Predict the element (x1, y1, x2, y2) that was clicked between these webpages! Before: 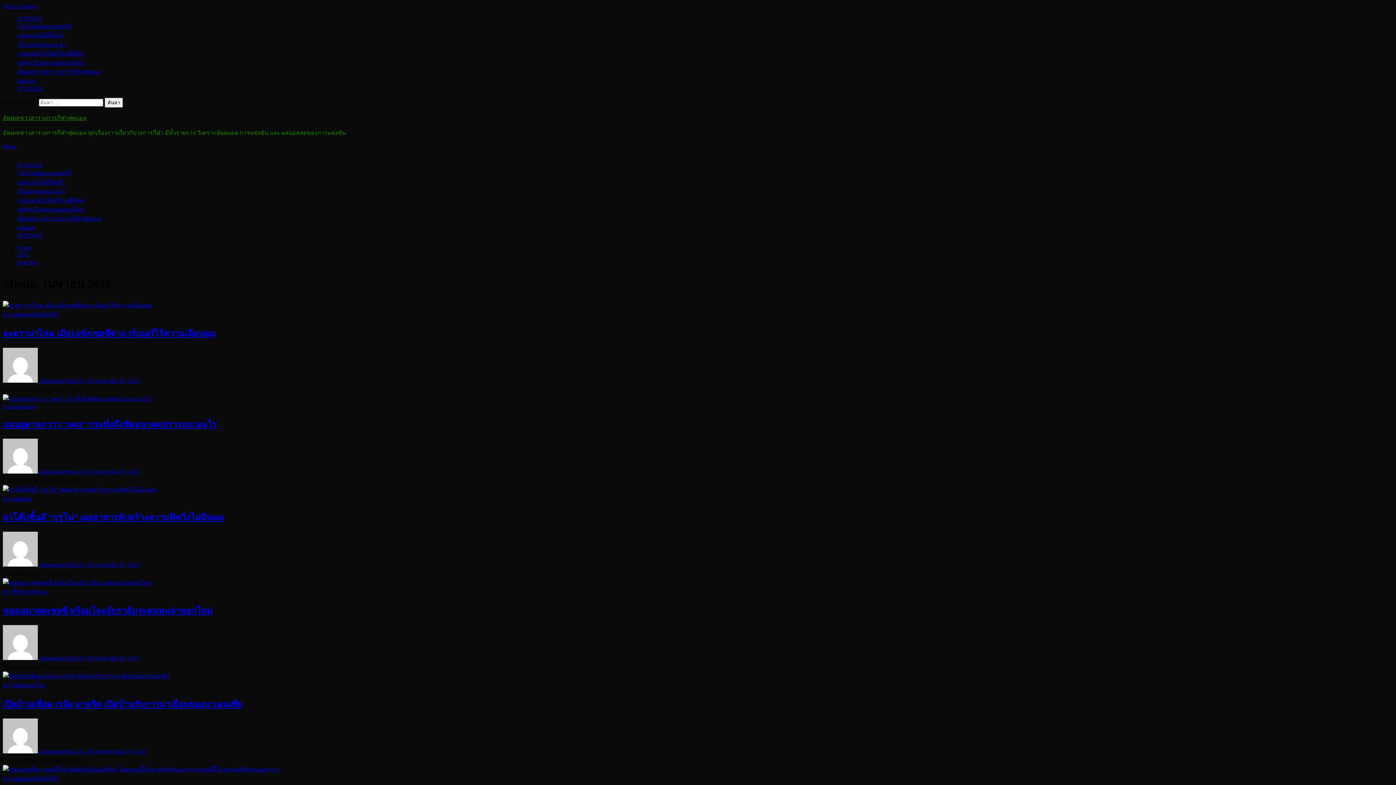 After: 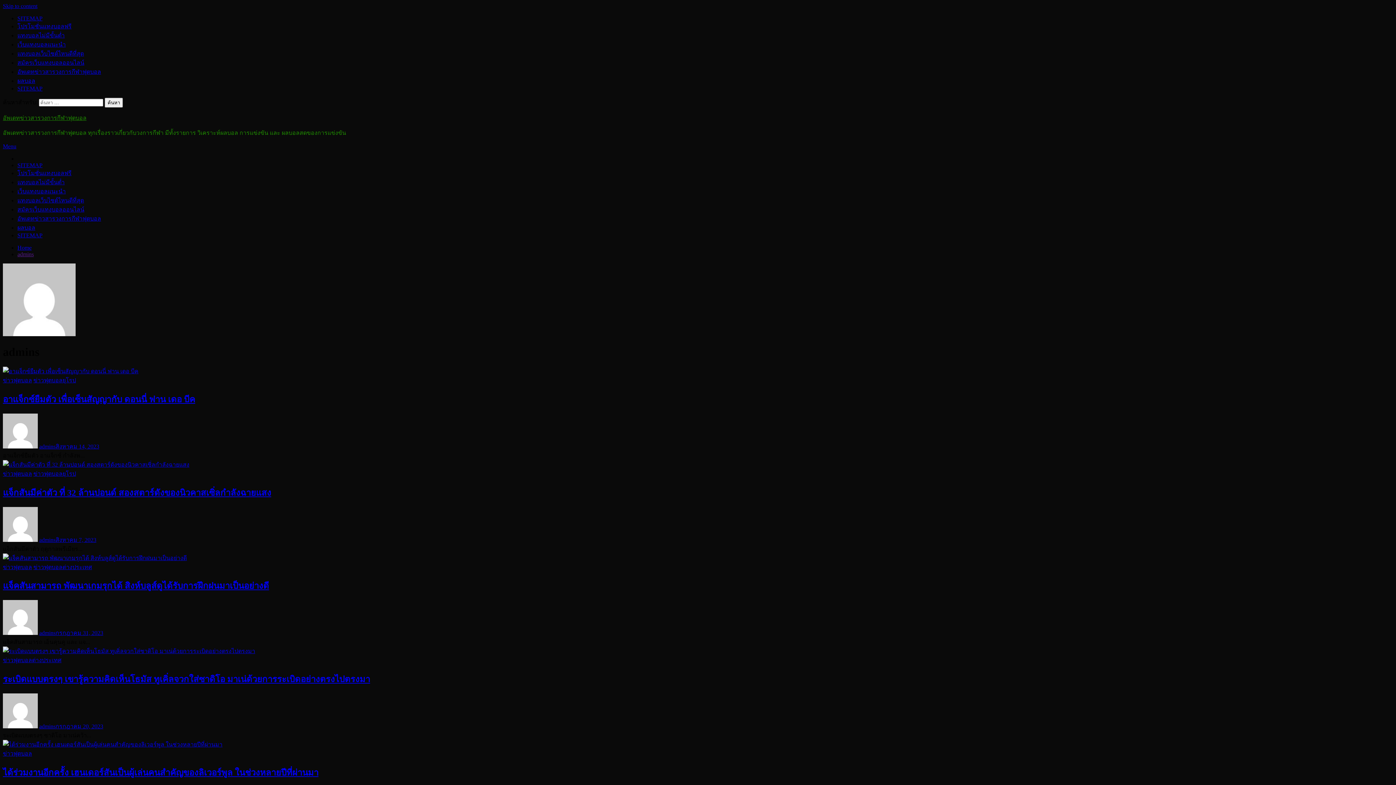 Action: label: admins bbox: (39, 748, 55, 754)